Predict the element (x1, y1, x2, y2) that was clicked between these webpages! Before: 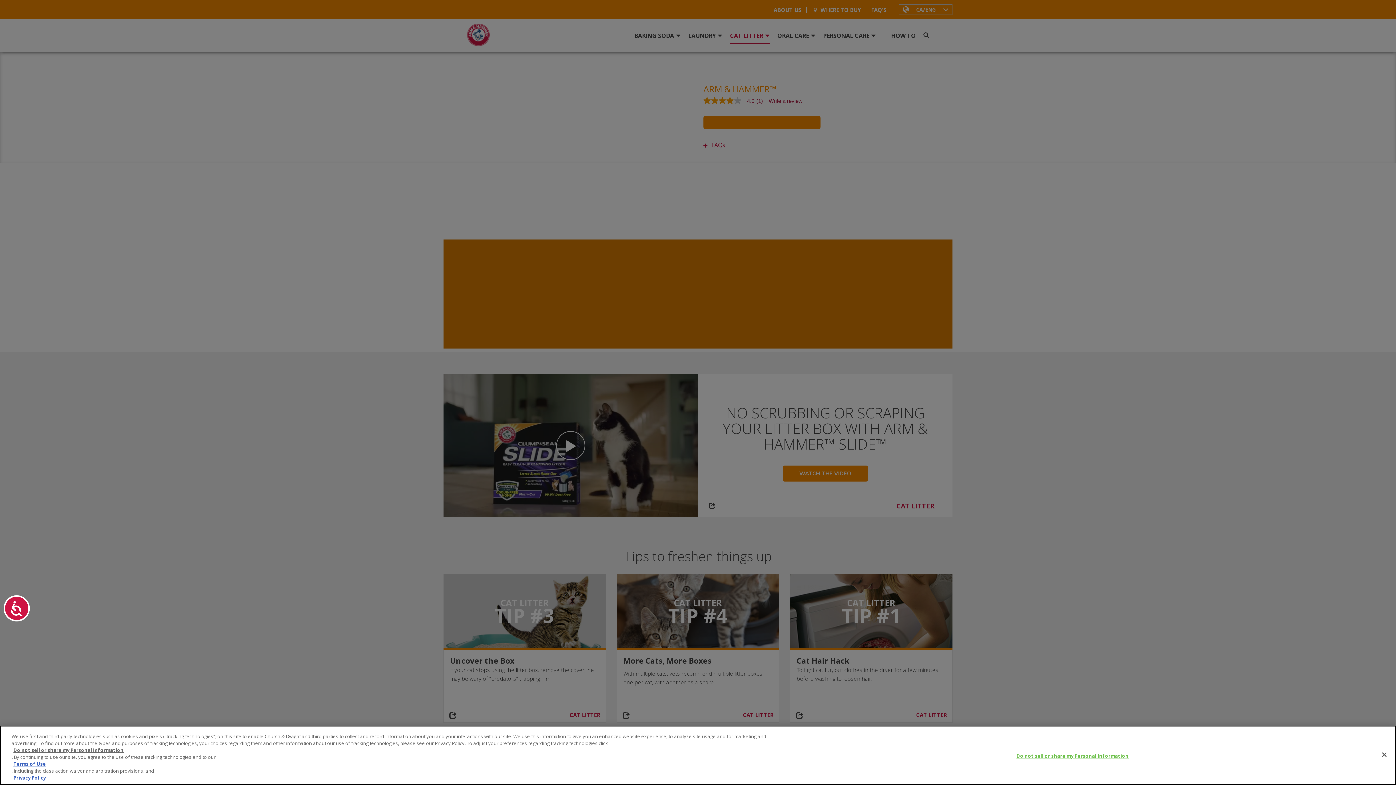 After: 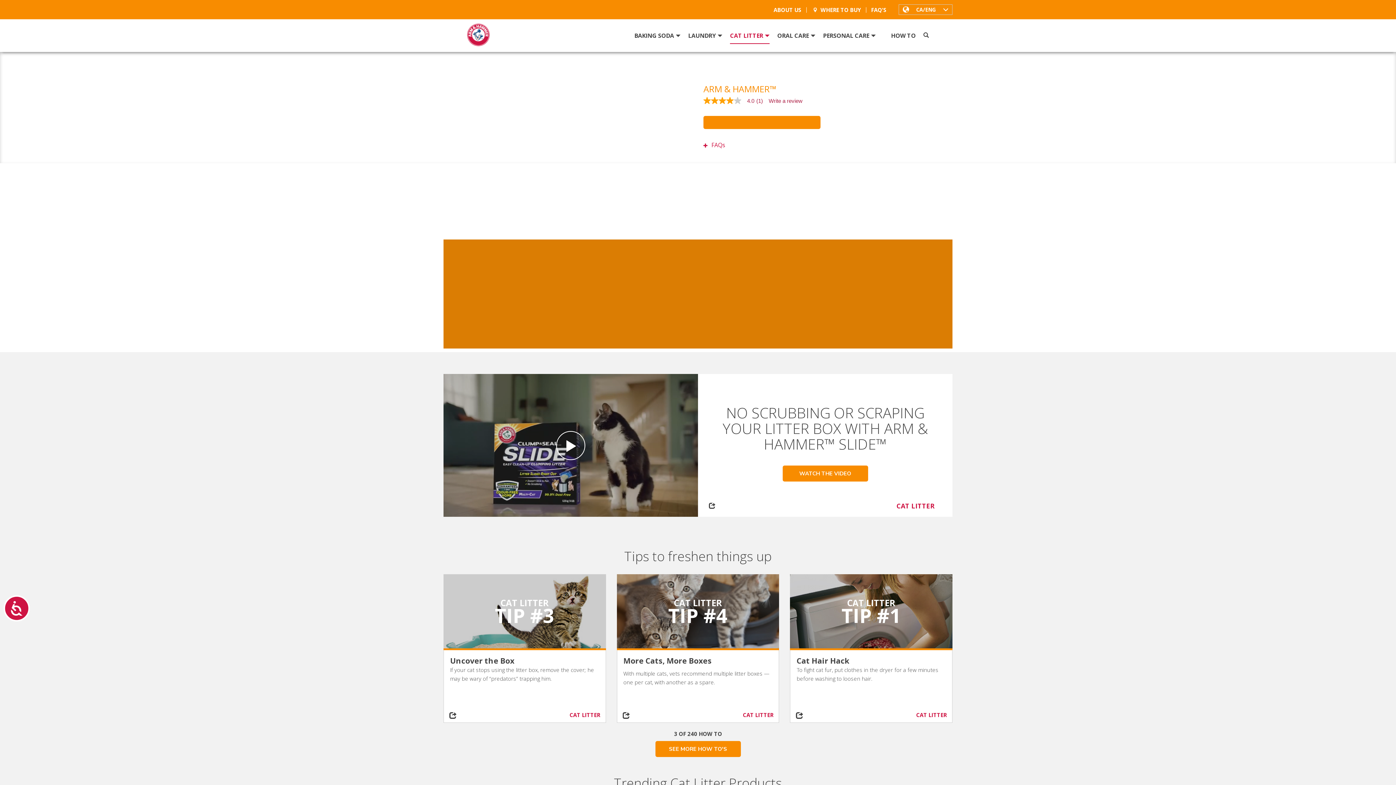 Action: bbox: (1376, 746, 1392, 762) label: Close